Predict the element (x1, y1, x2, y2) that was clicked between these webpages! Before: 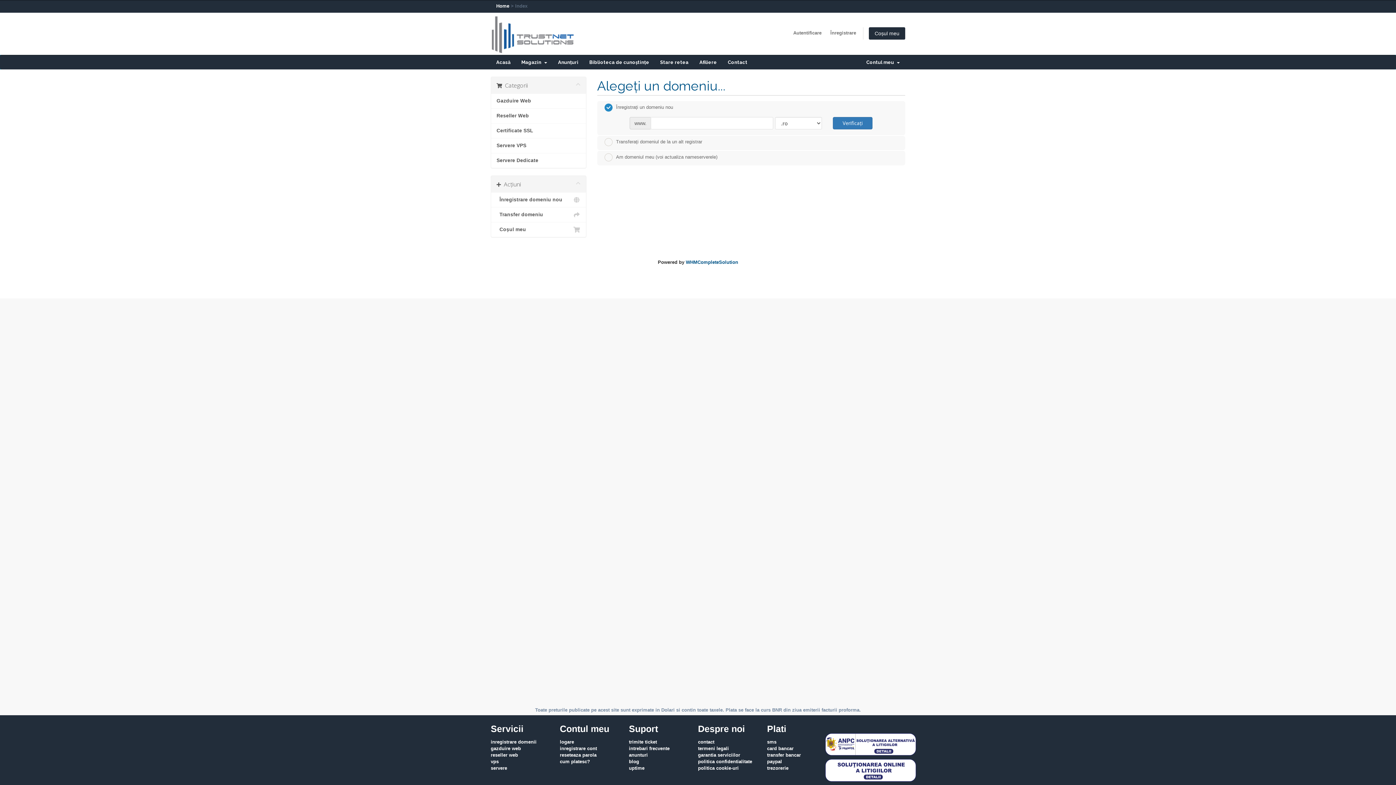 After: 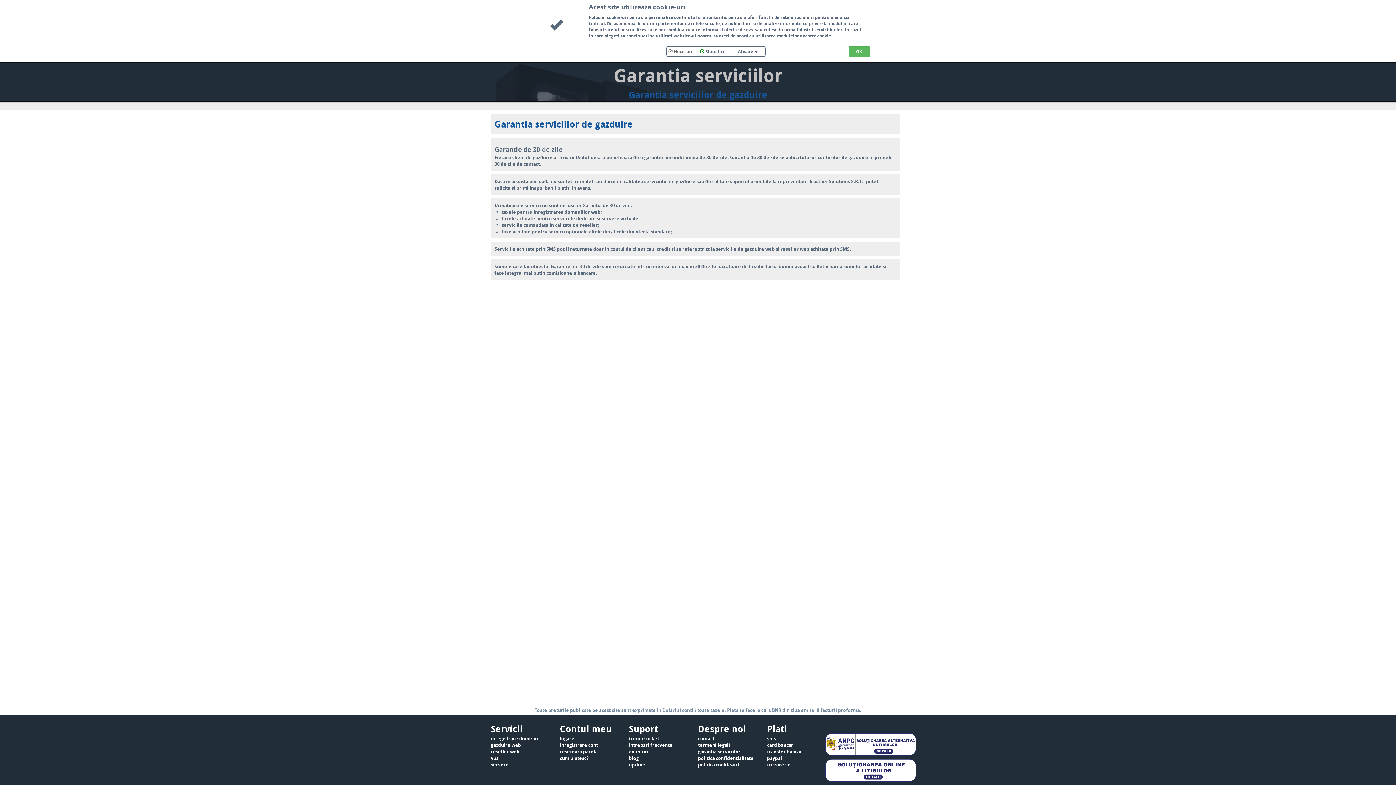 Action: bbox: (698, 752, 767, 758) label: garantia serviciilor